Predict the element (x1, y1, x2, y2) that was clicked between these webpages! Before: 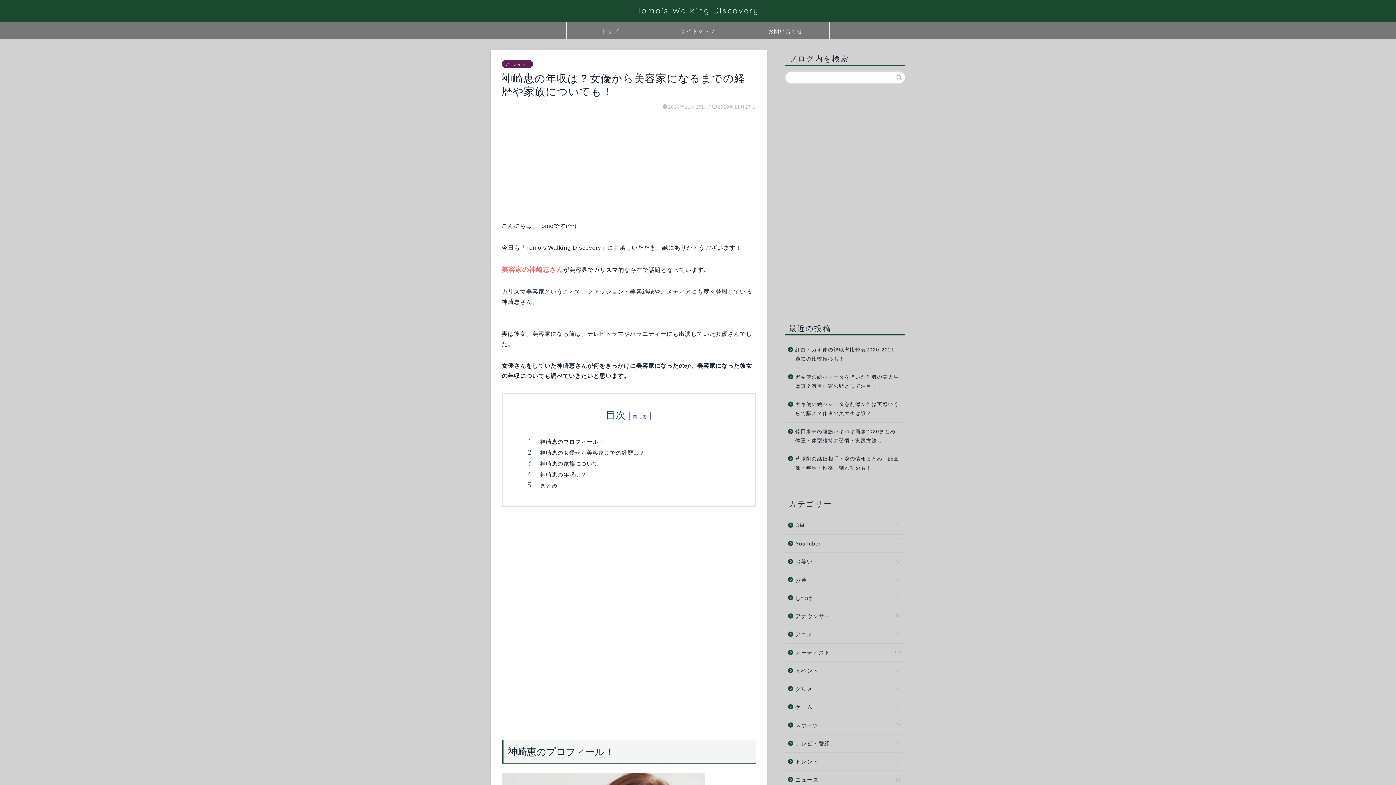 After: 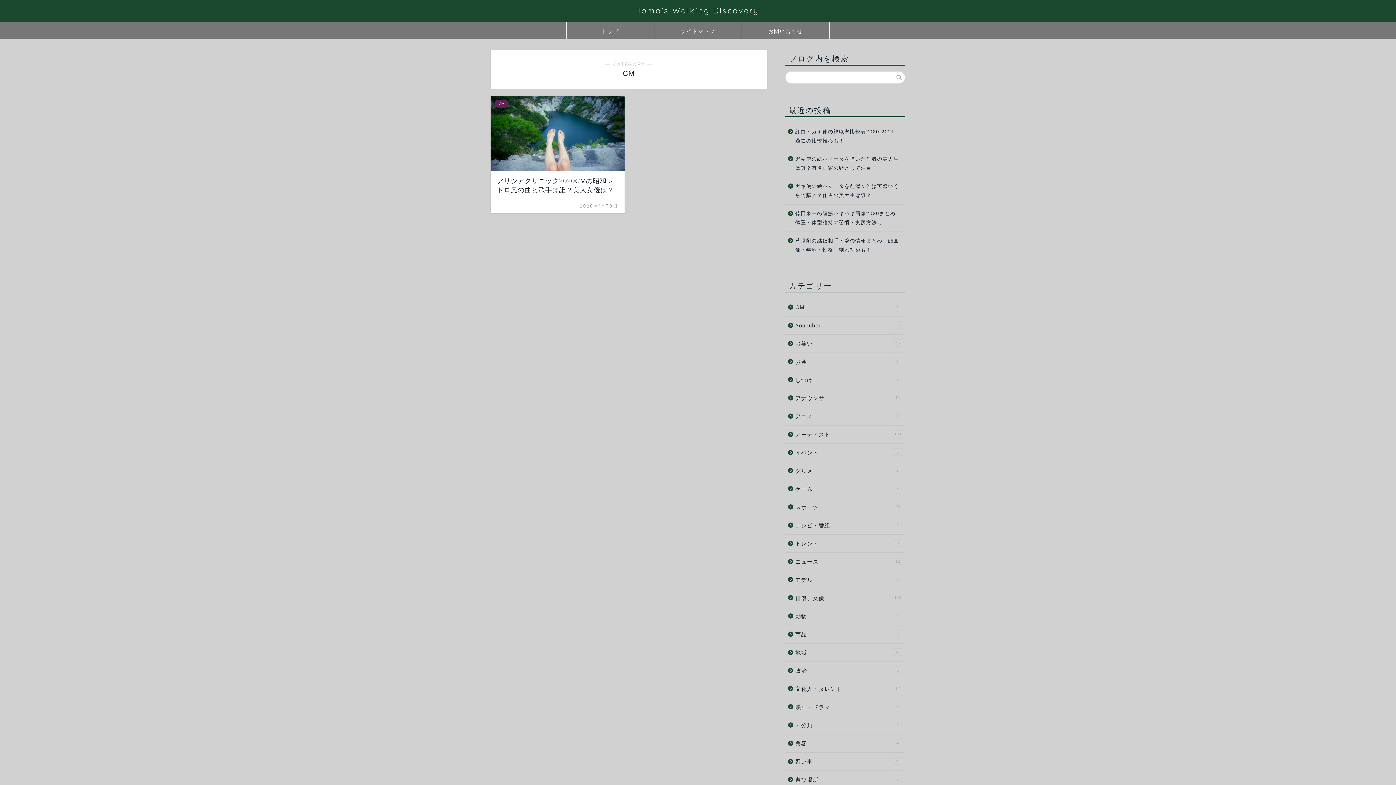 Action: label: CM
1 bbox: (785, 516, 904, 534)